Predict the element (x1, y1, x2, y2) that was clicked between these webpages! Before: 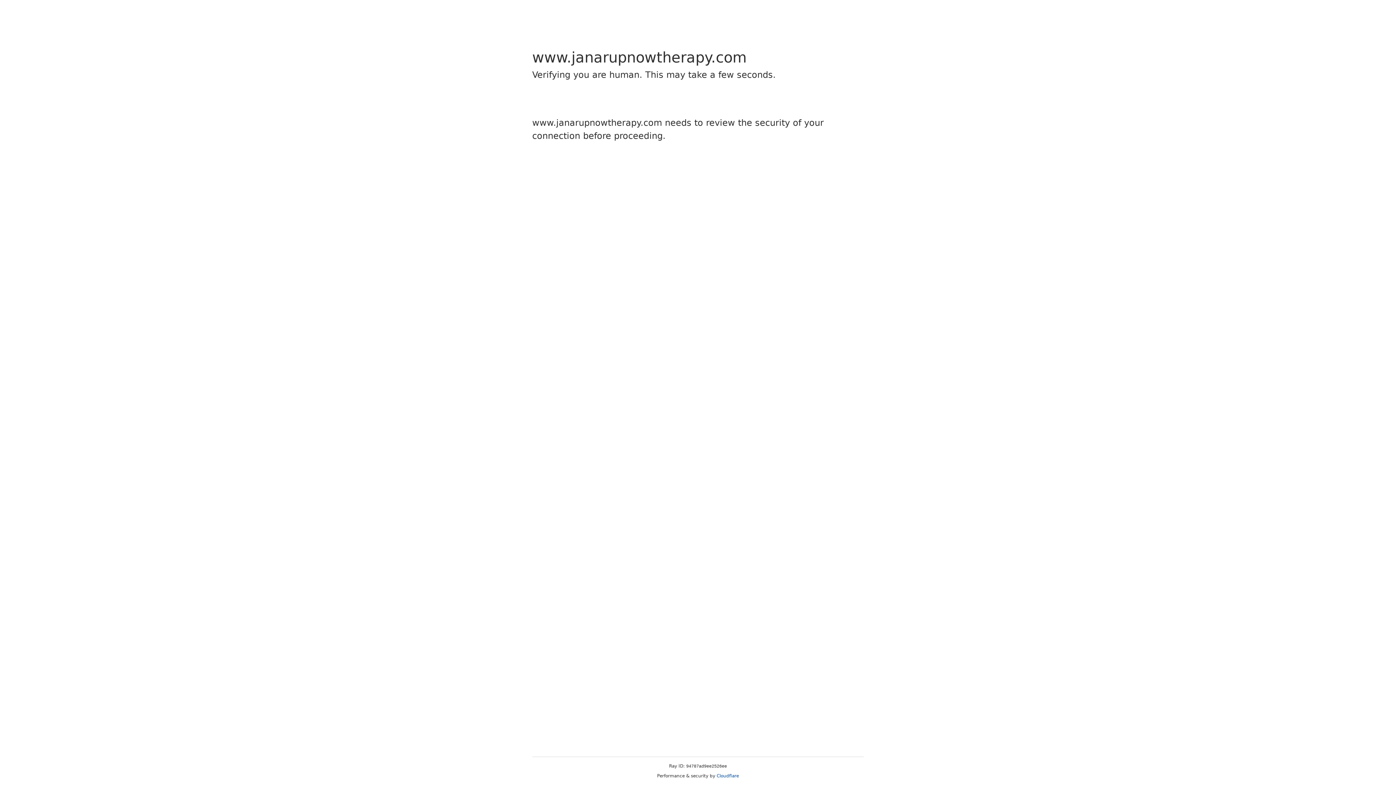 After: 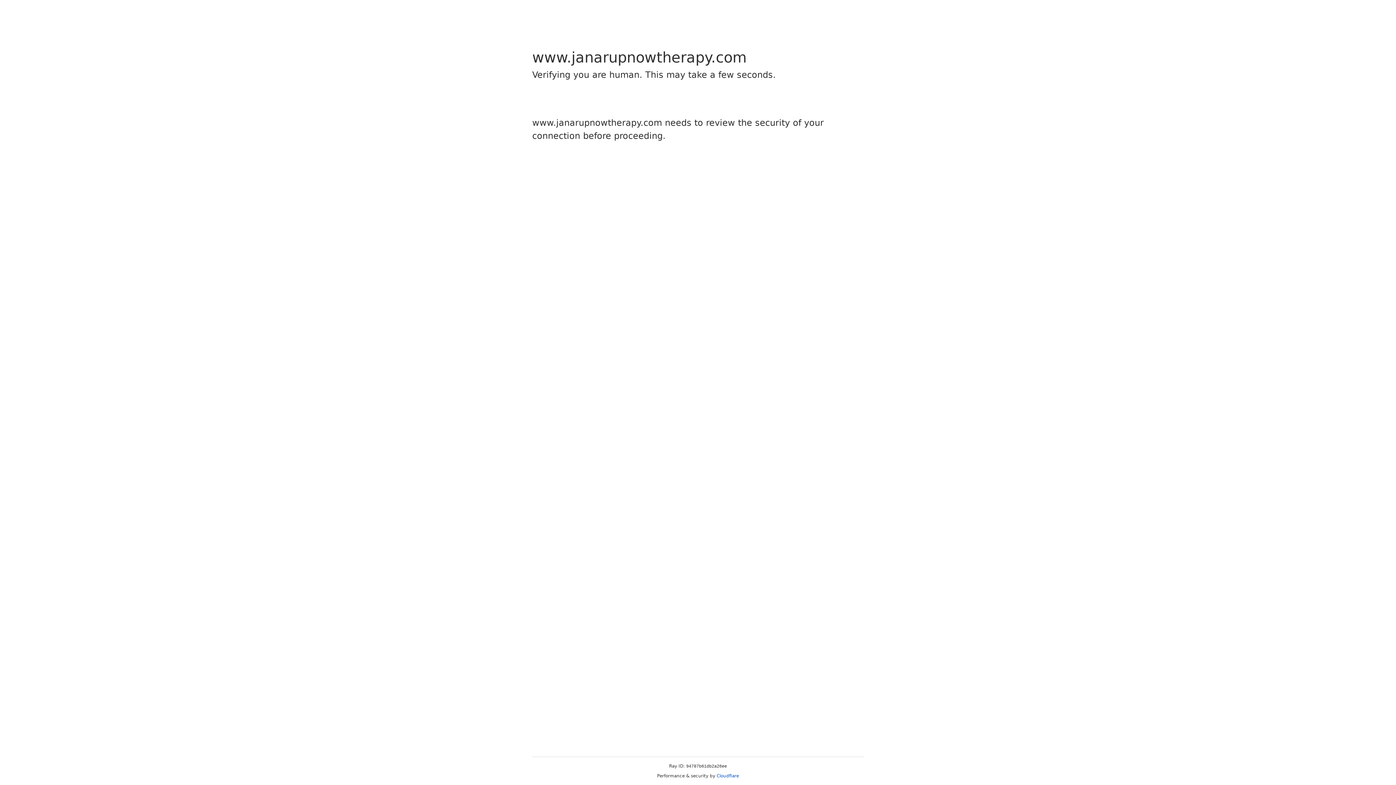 Action: label: Cloudflare bbox: (716, 773, 739, 778)